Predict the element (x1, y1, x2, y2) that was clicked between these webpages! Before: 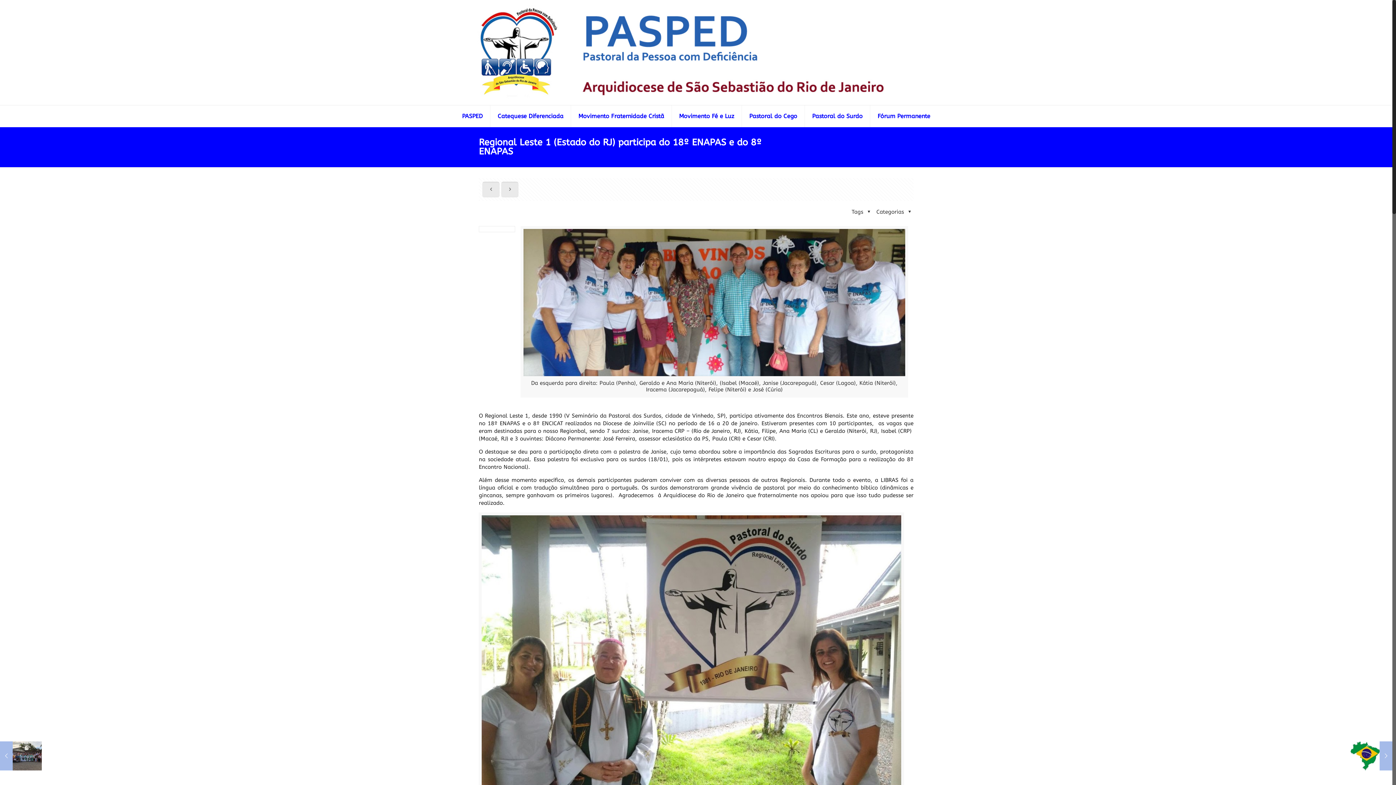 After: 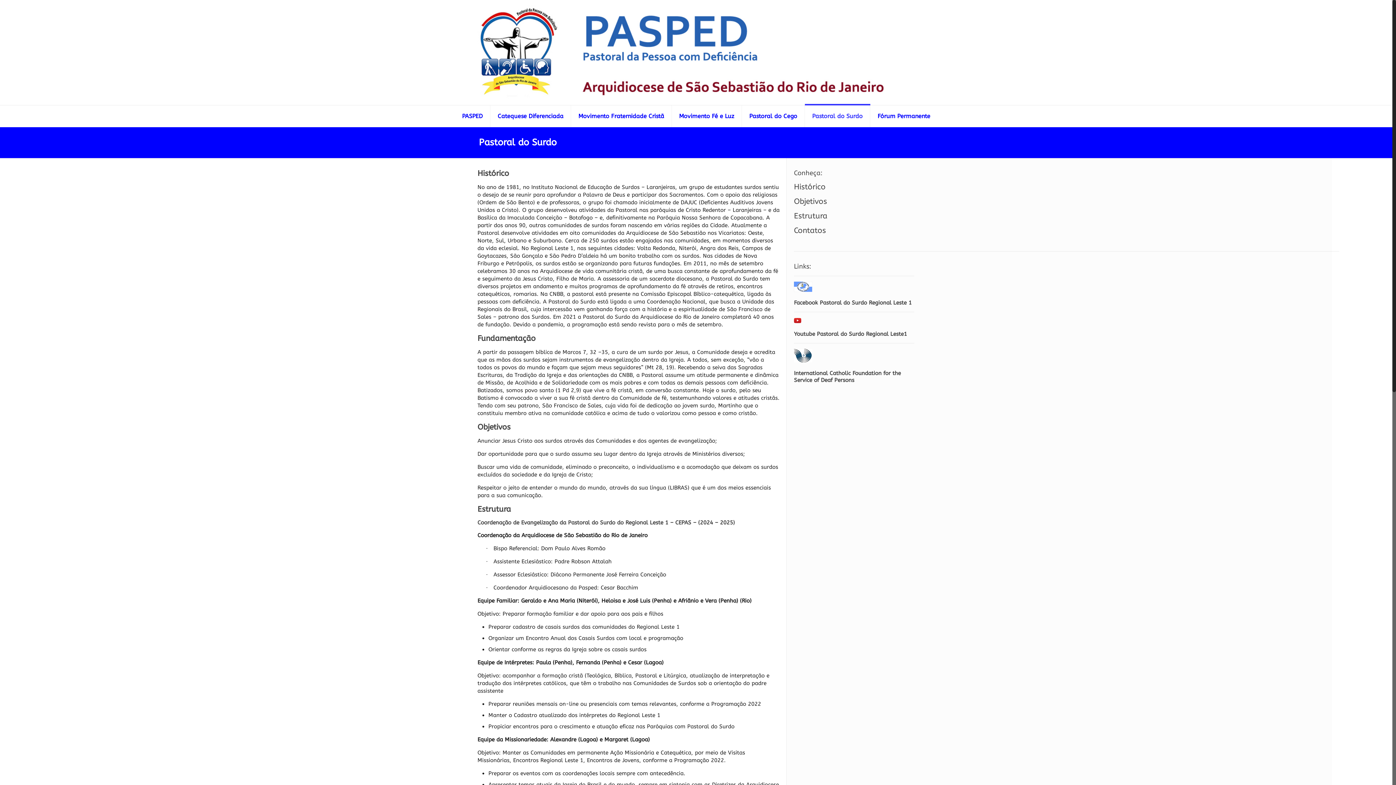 Action: bbox: (805, 105, 870, 127) label: Pastoral do Surdo